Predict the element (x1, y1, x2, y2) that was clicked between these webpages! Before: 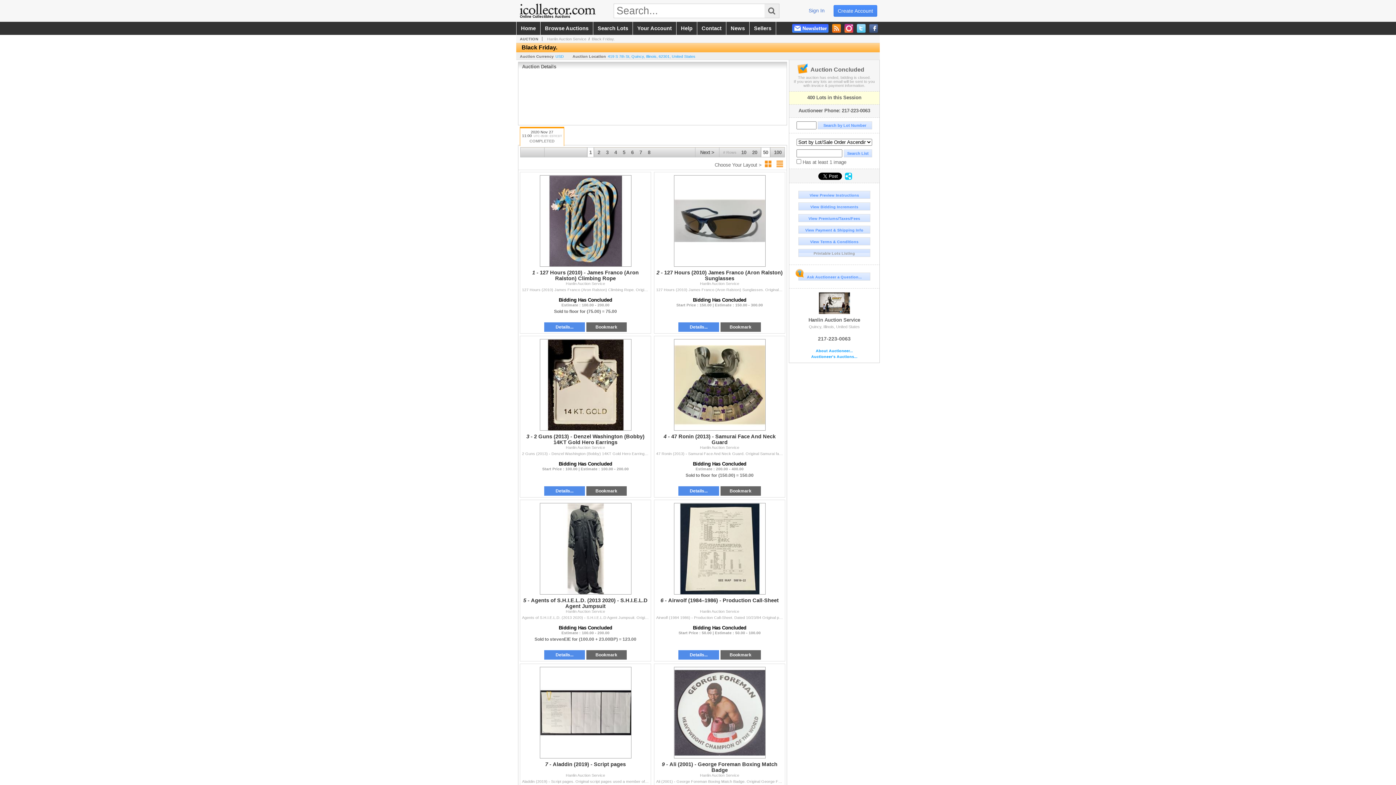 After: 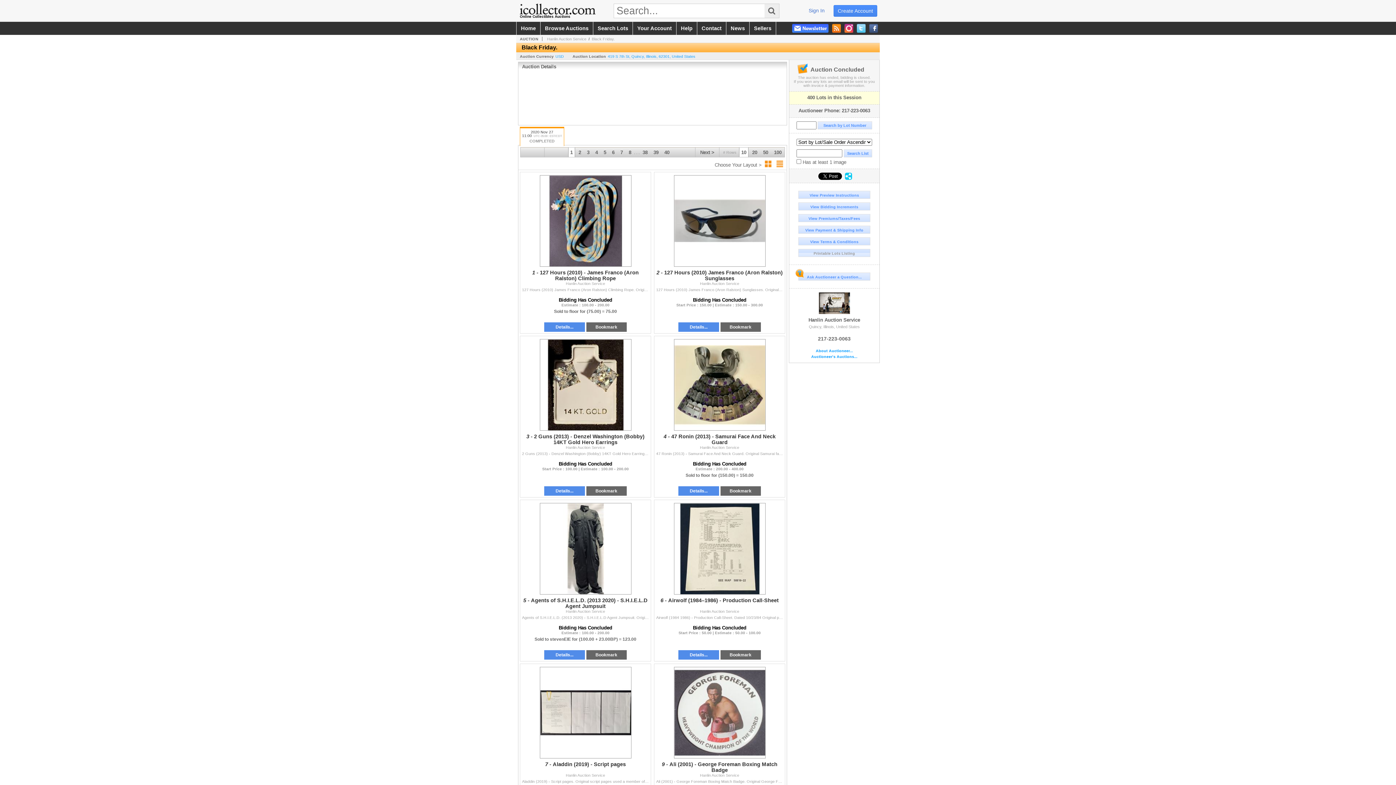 Action: label: 10 bbox: (739, 147, 748, 161)